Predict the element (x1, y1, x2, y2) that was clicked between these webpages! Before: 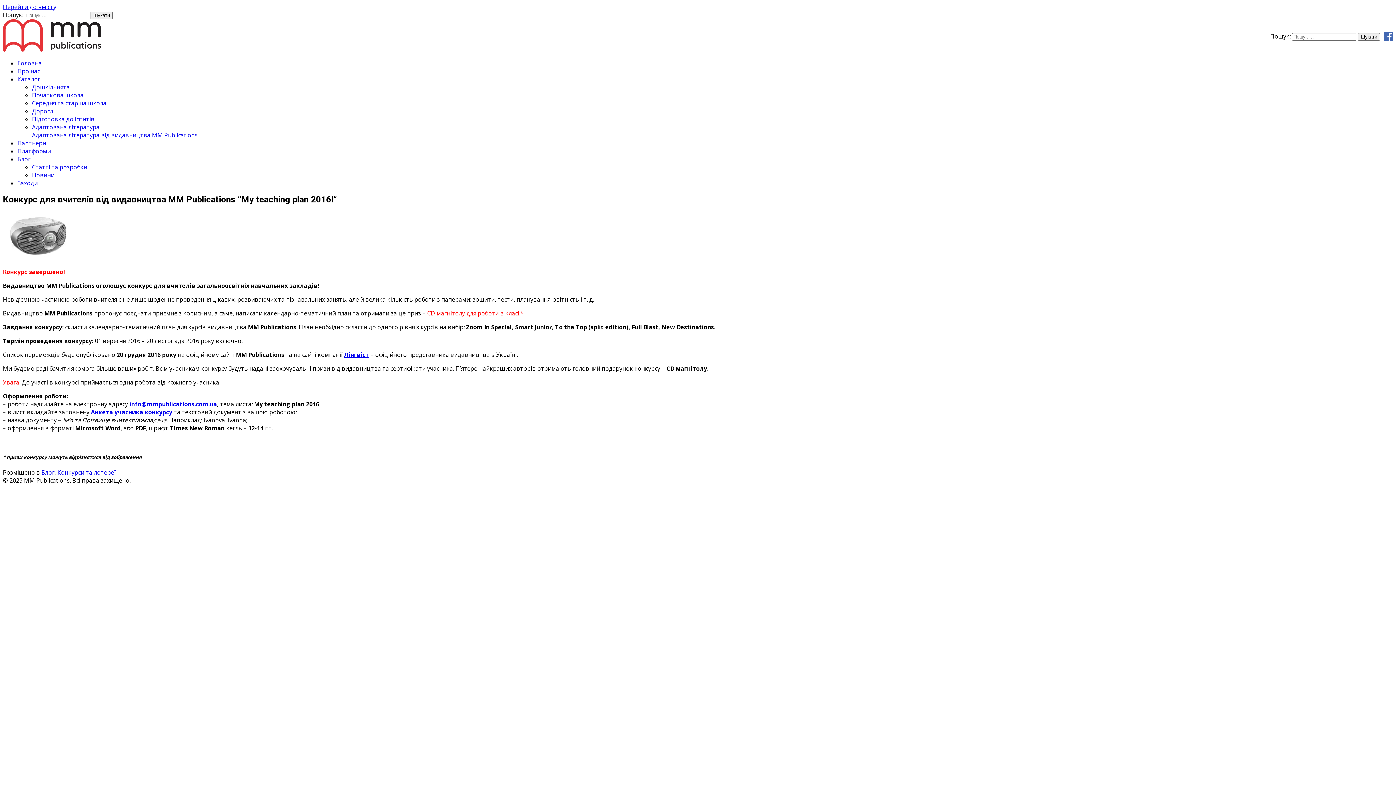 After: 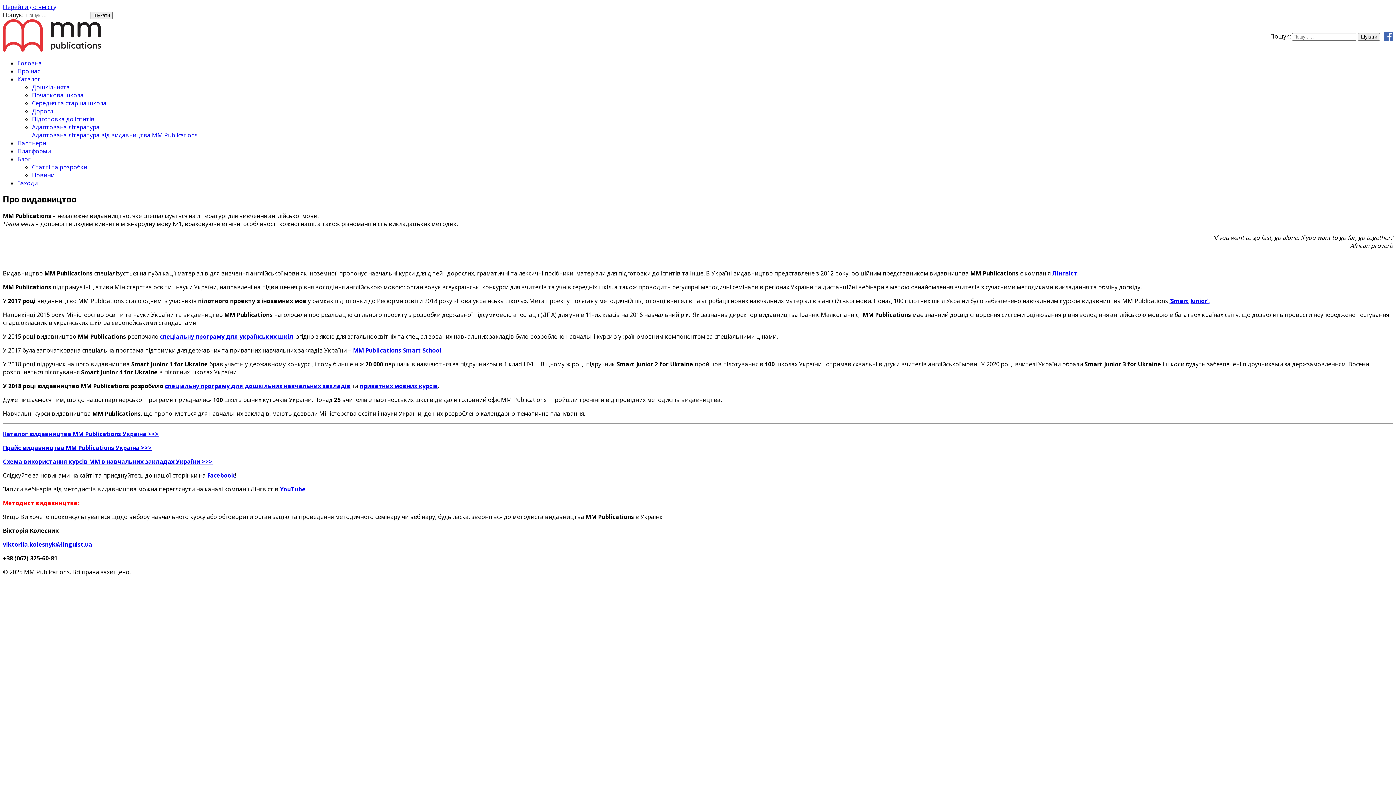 Action: label: Про нас
 bbox: (17, 67, 40, 75)